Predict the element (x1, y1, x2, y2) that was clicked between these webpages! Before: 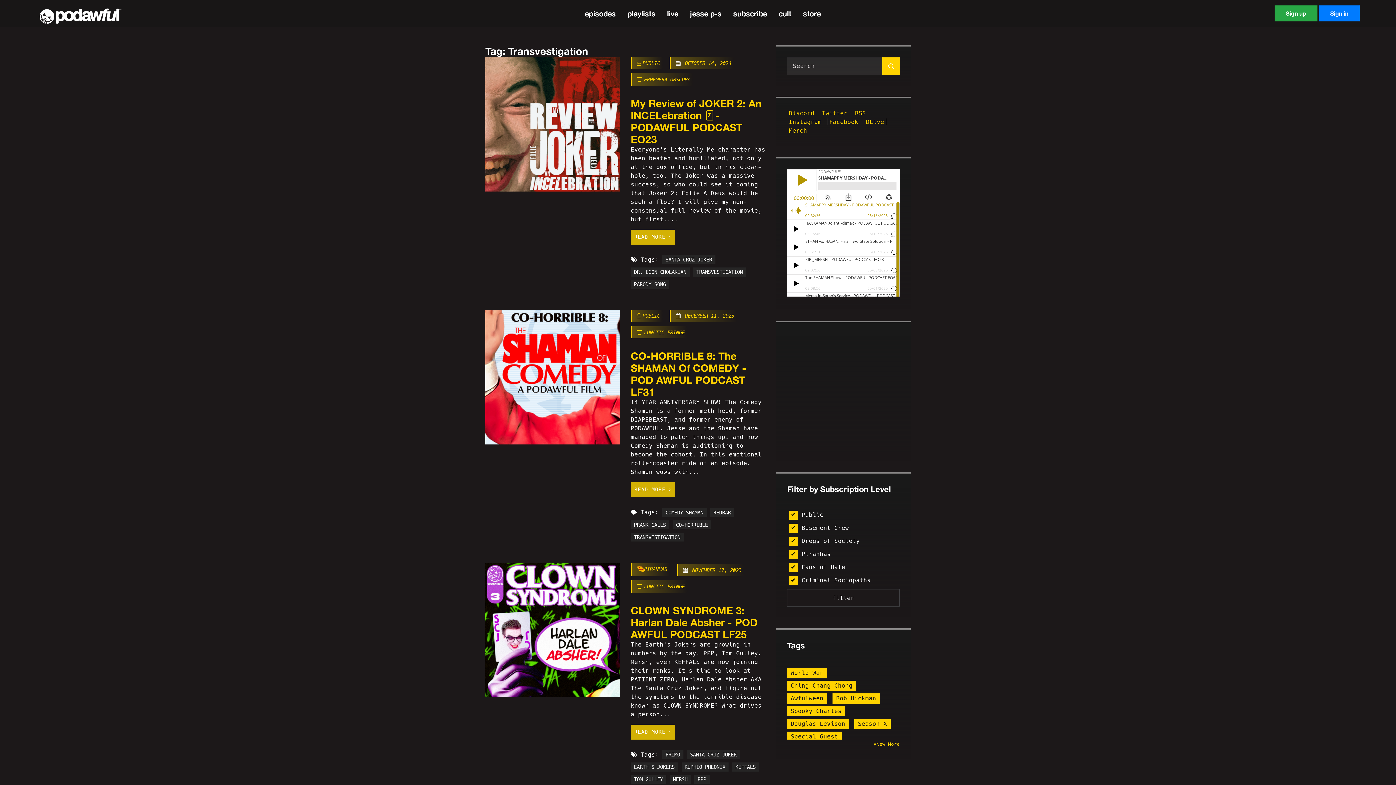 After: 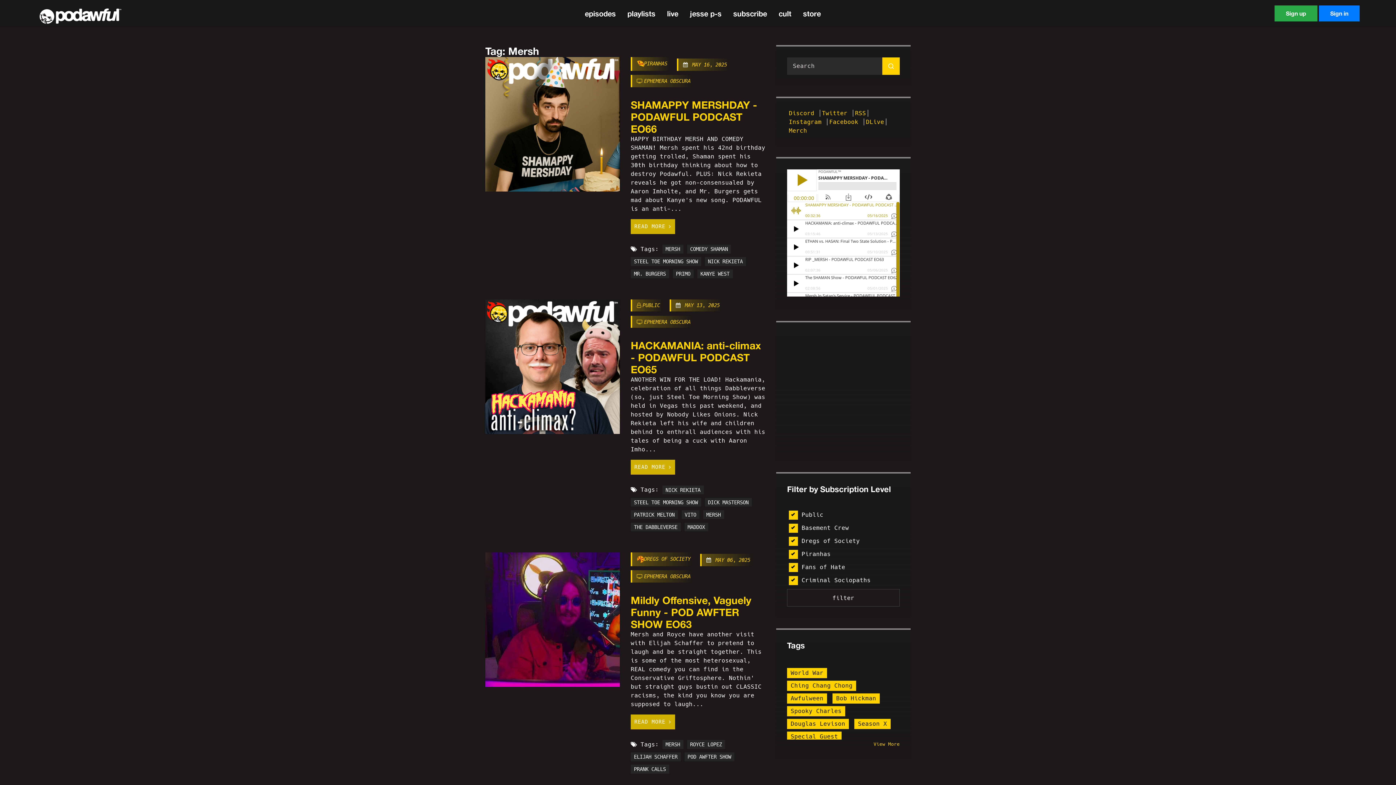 Action: bbox: (670, 775, 690, 784) label: MERSH